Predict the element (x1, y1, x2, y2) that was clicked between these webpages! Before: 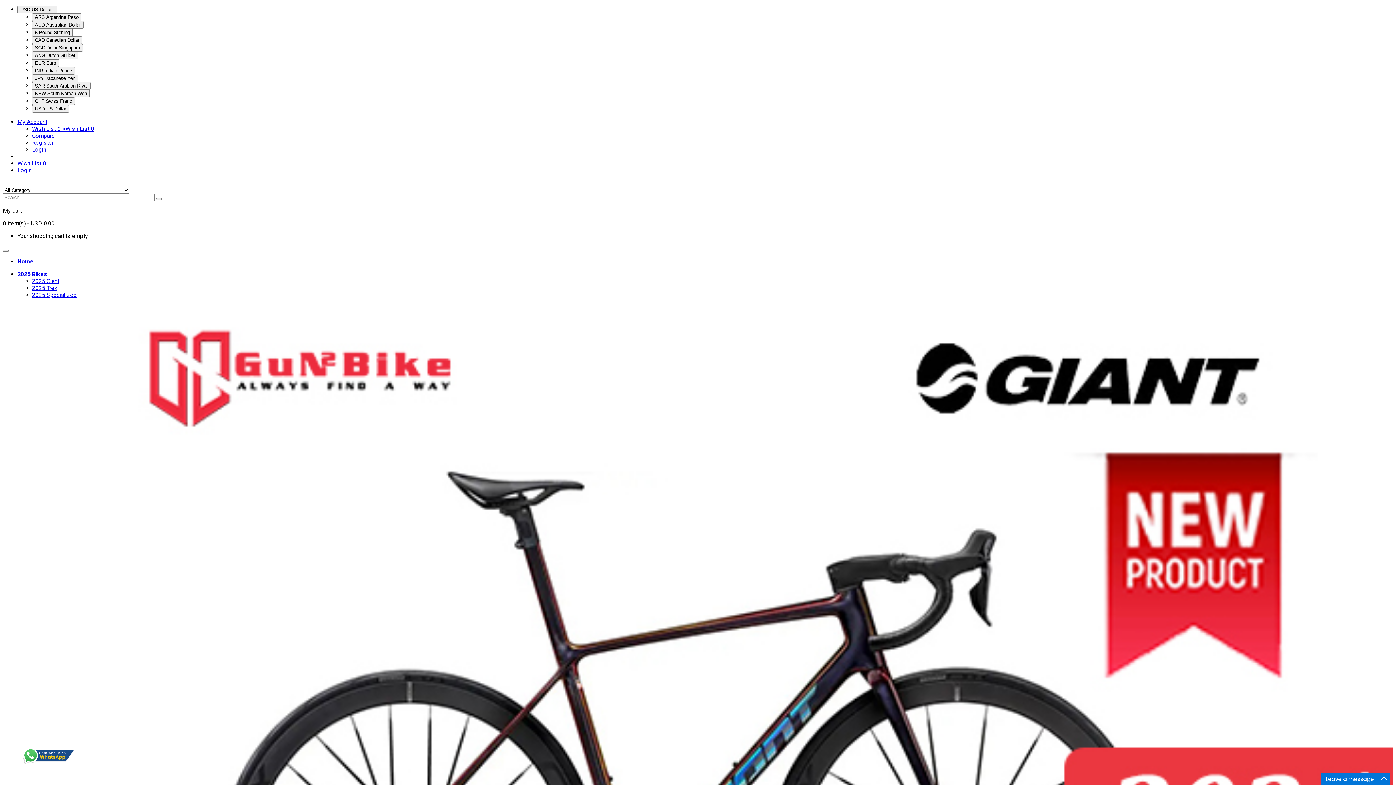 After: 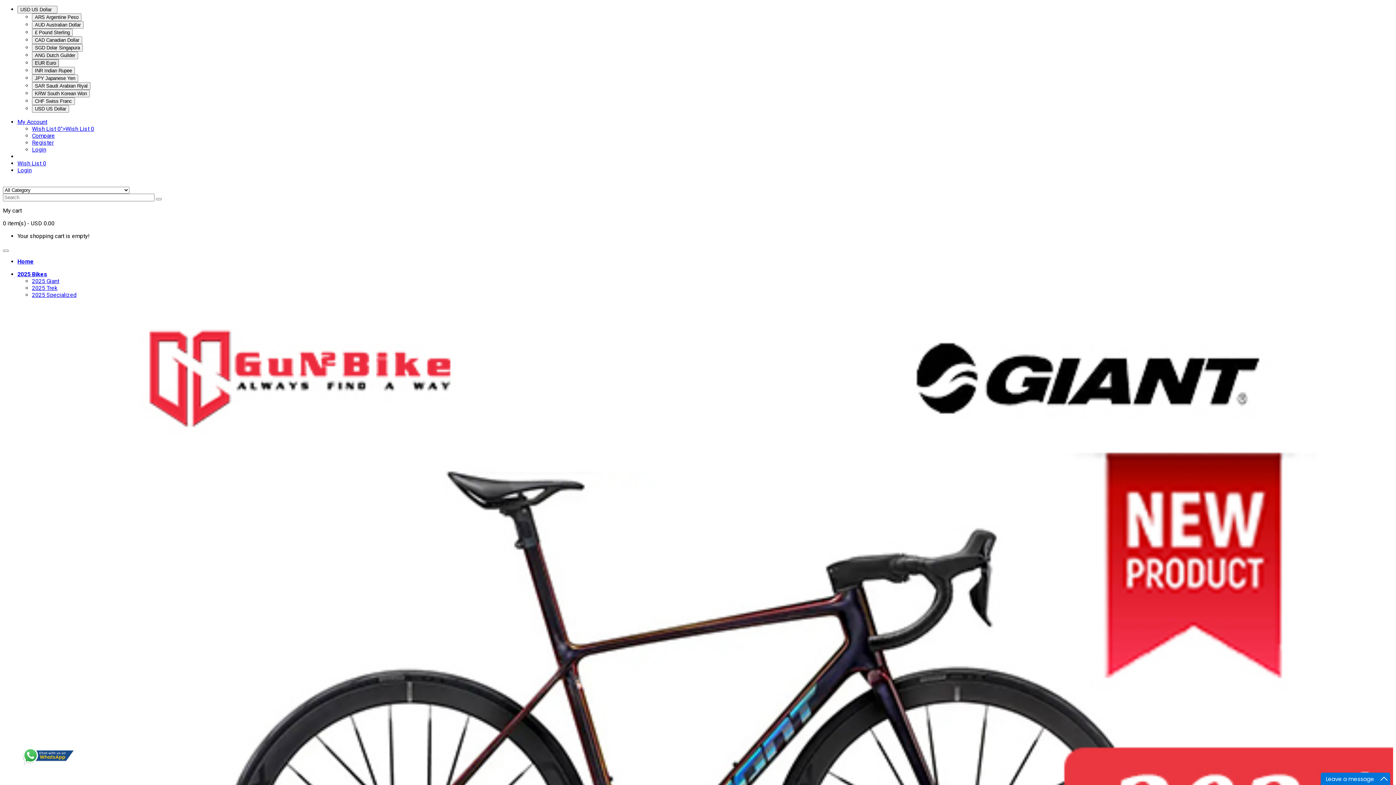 Action: label: EUR Euro bbox: (32, 59, 58, 66)